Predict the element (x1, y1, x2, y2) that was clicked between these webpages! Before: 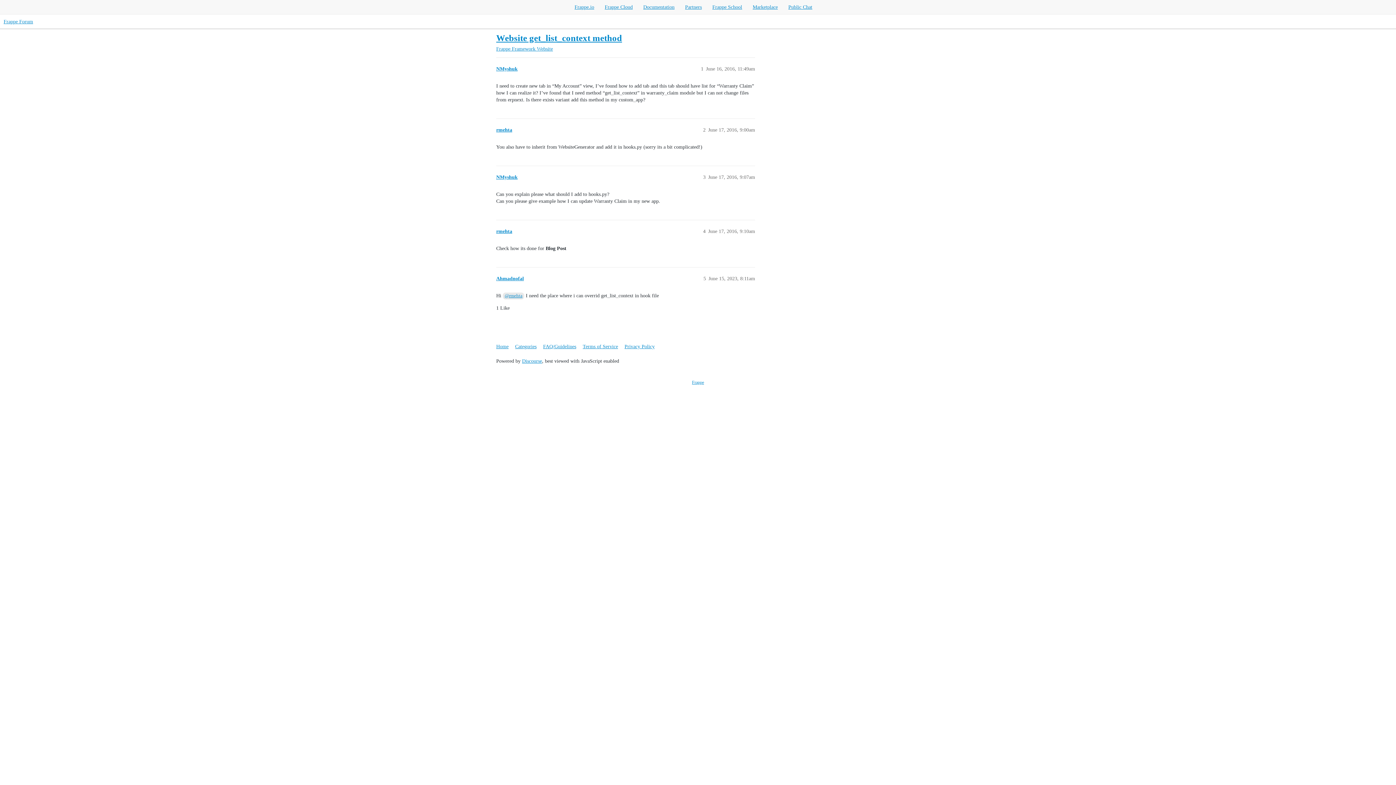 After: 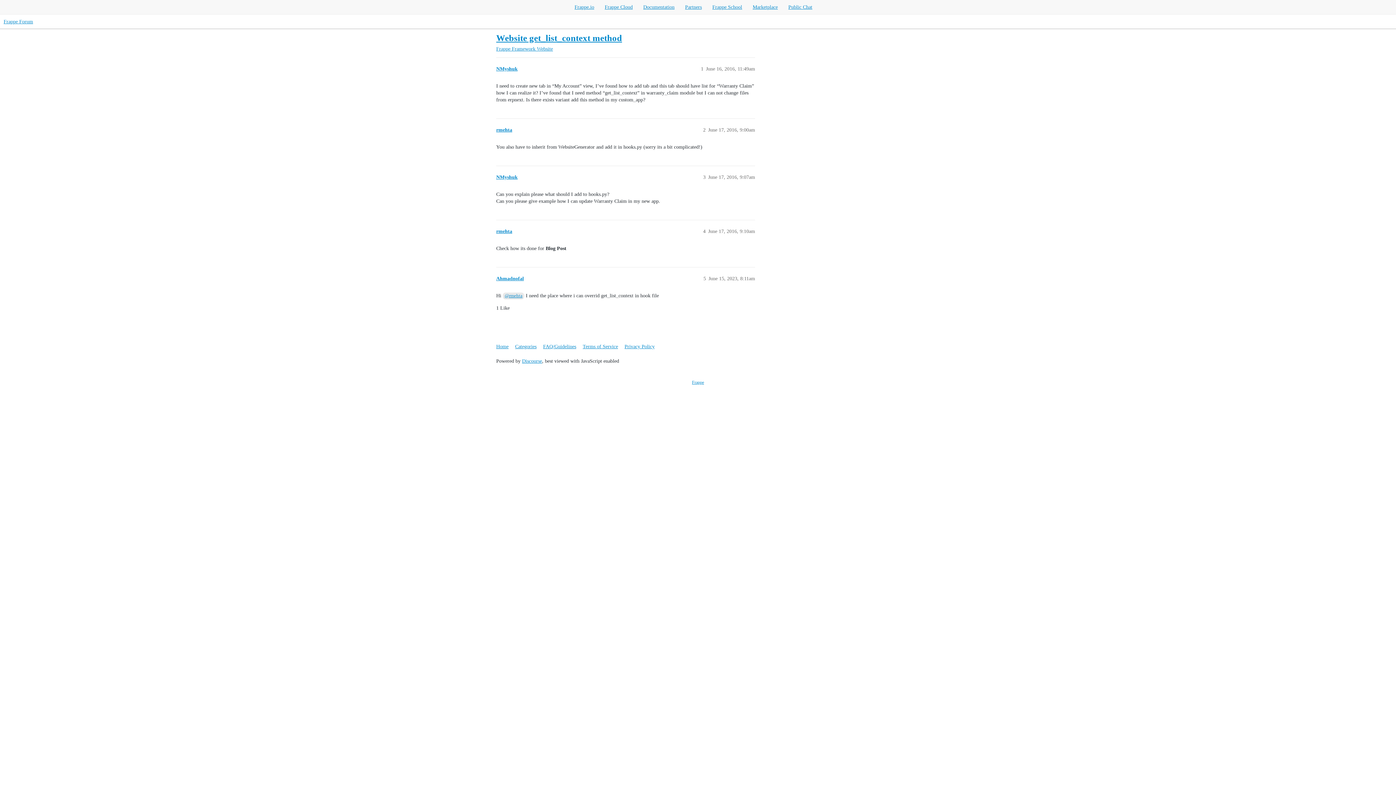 Action: label: Frappe School bbox: (712, 4, 742, 9)